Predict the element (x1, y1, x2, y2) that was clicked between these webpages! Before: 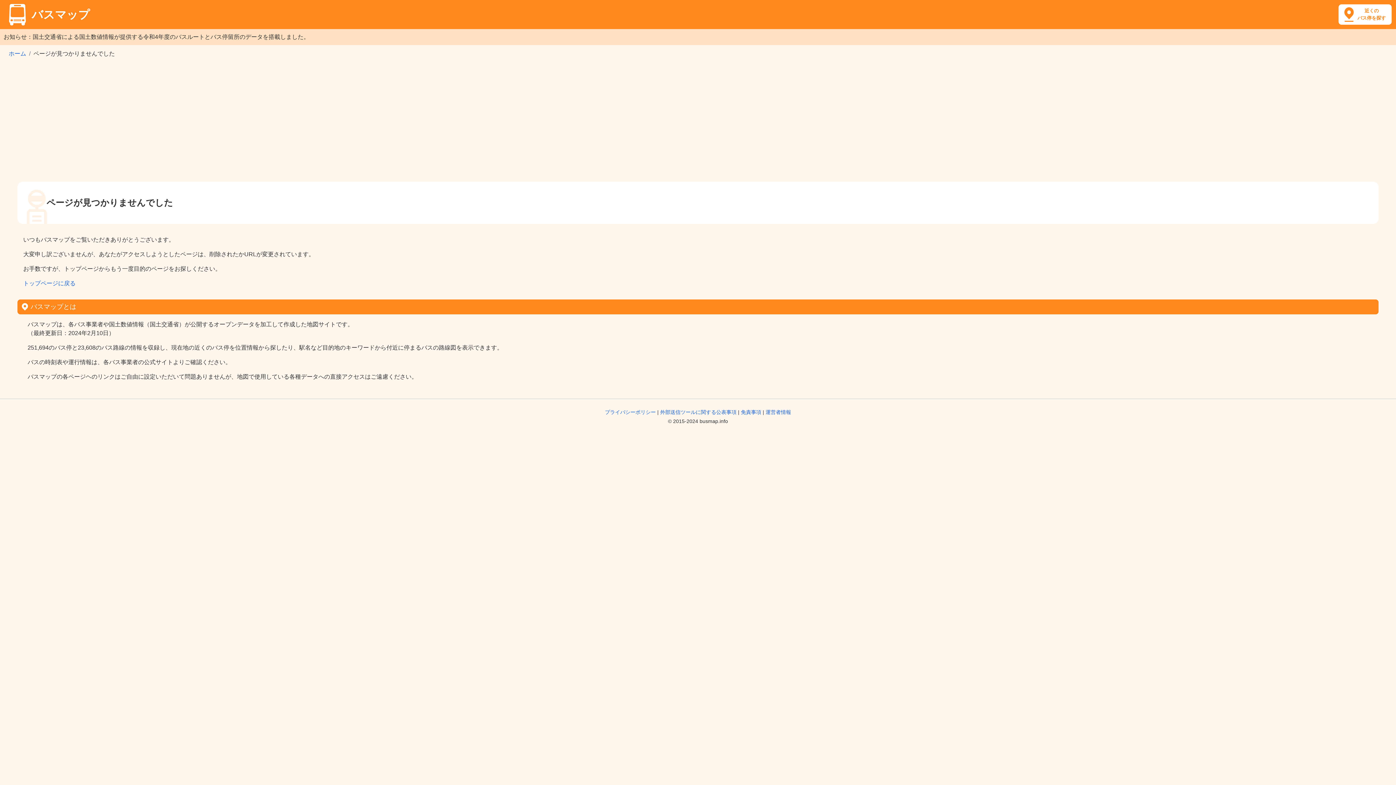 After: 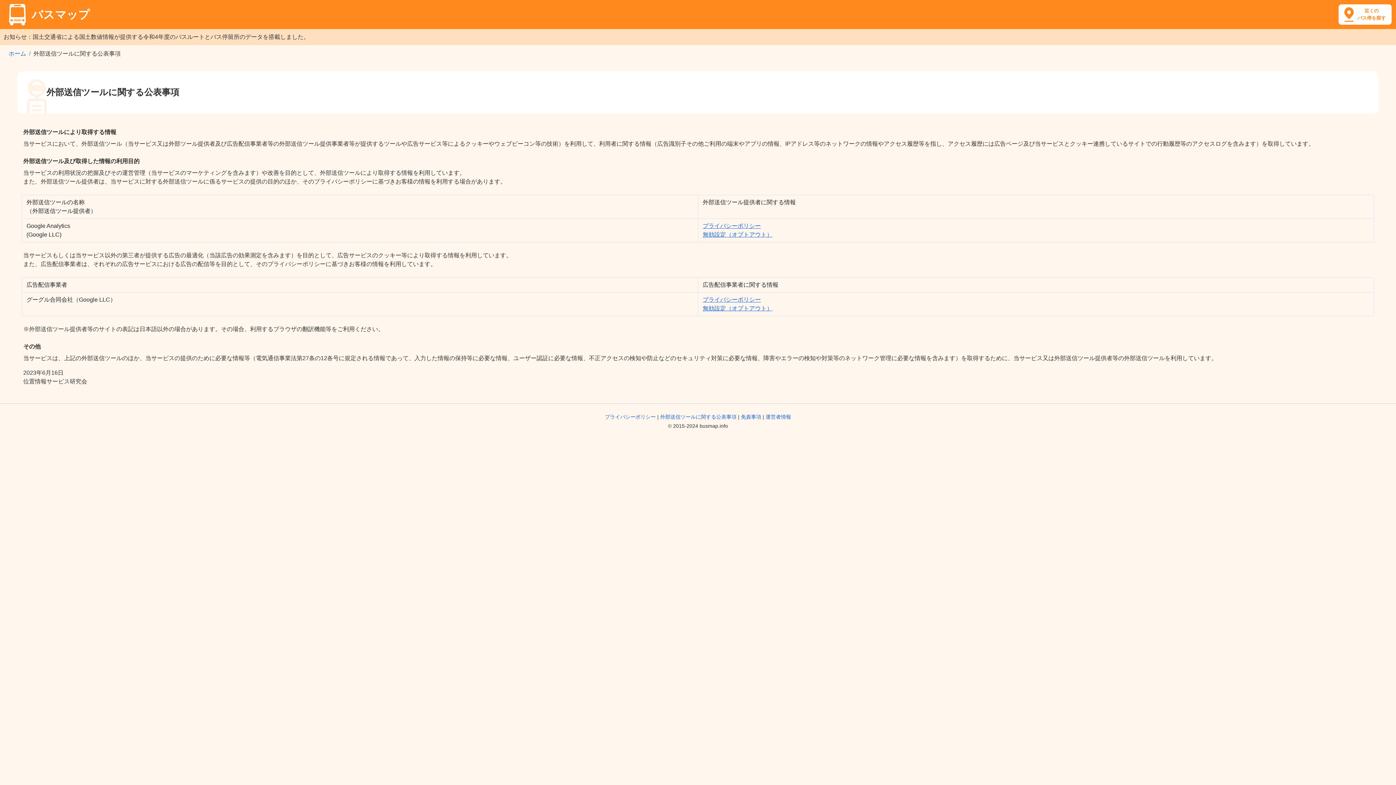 Action: label: 外部送信ツールに関する公表事項 bbox: (660, 409, 736, 415)